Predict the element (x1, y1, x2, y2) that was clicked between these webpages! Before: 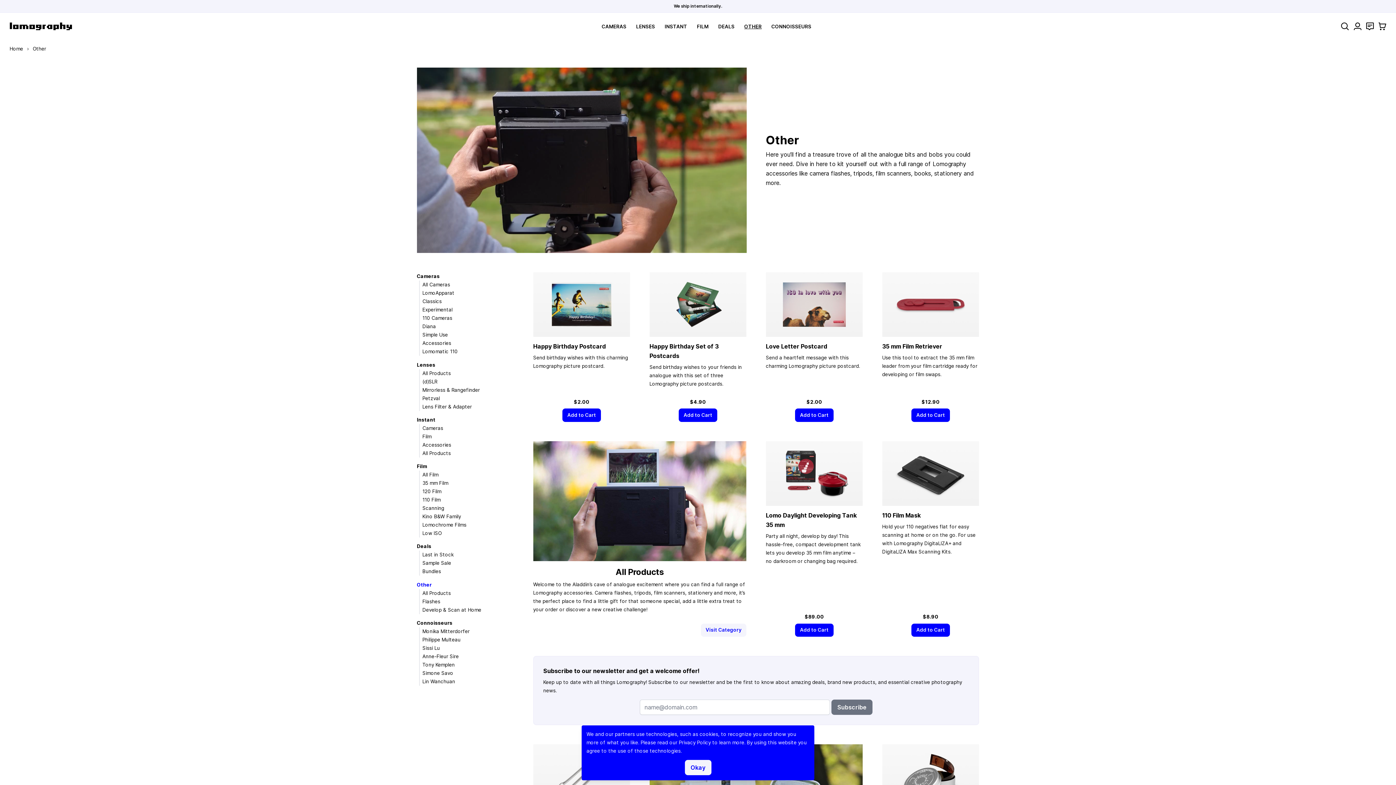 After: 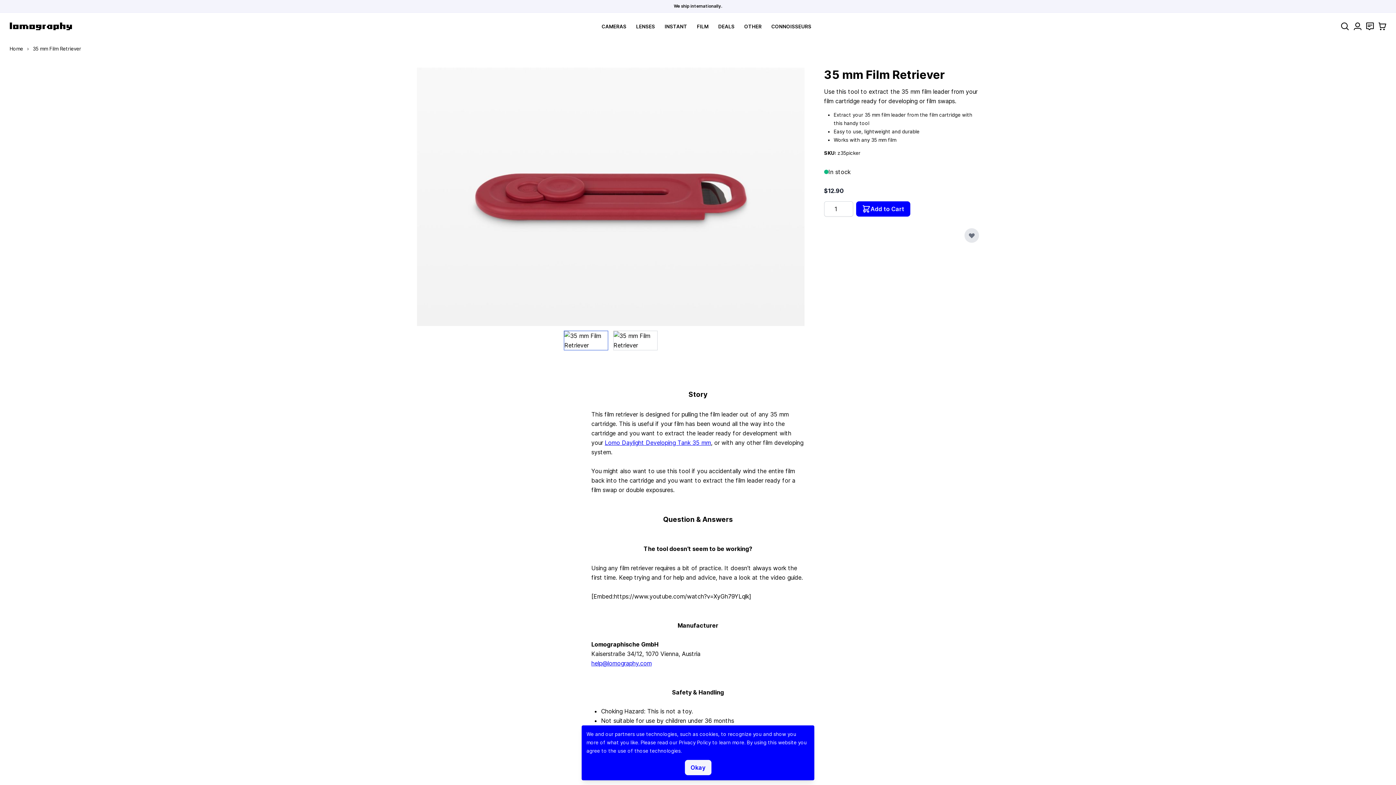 Action: bbox: (882, 272, 979, 337)